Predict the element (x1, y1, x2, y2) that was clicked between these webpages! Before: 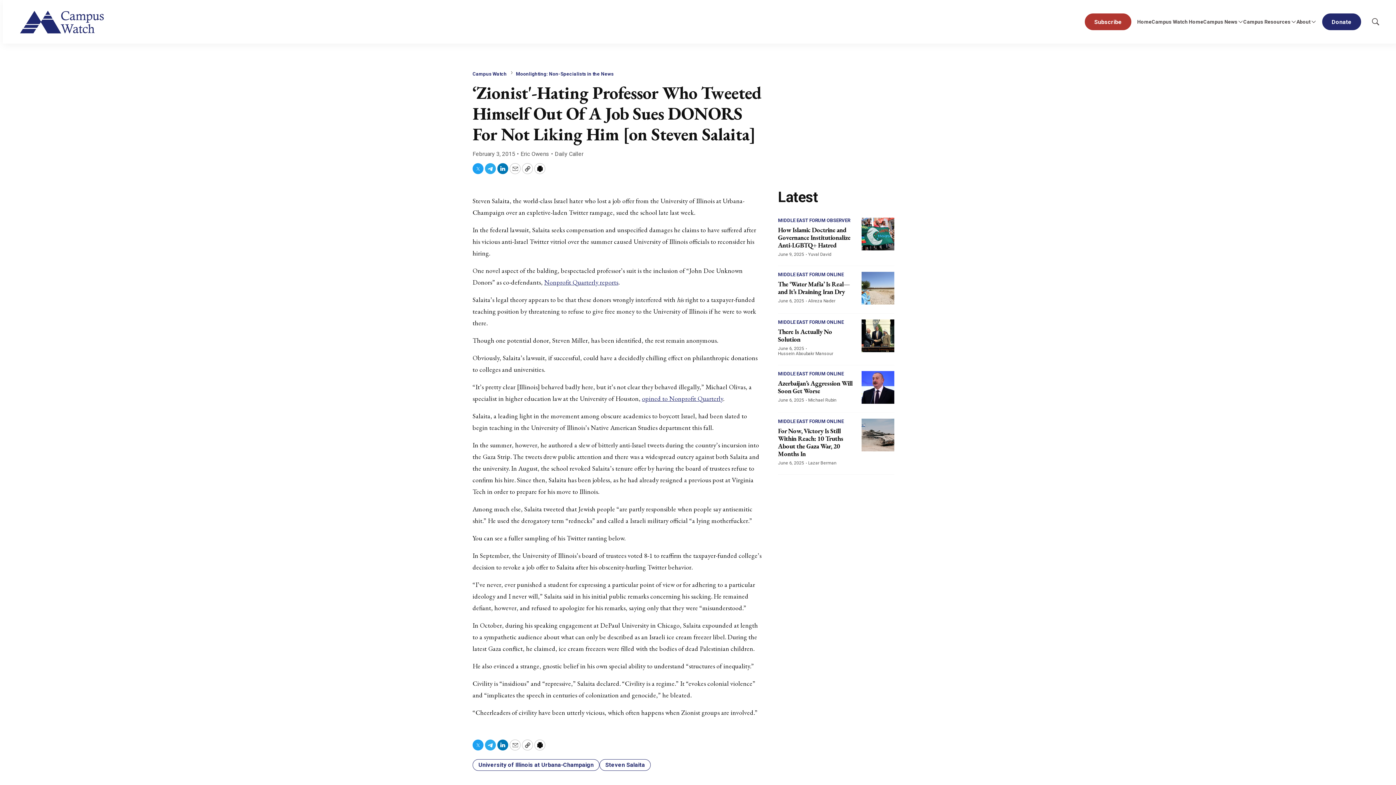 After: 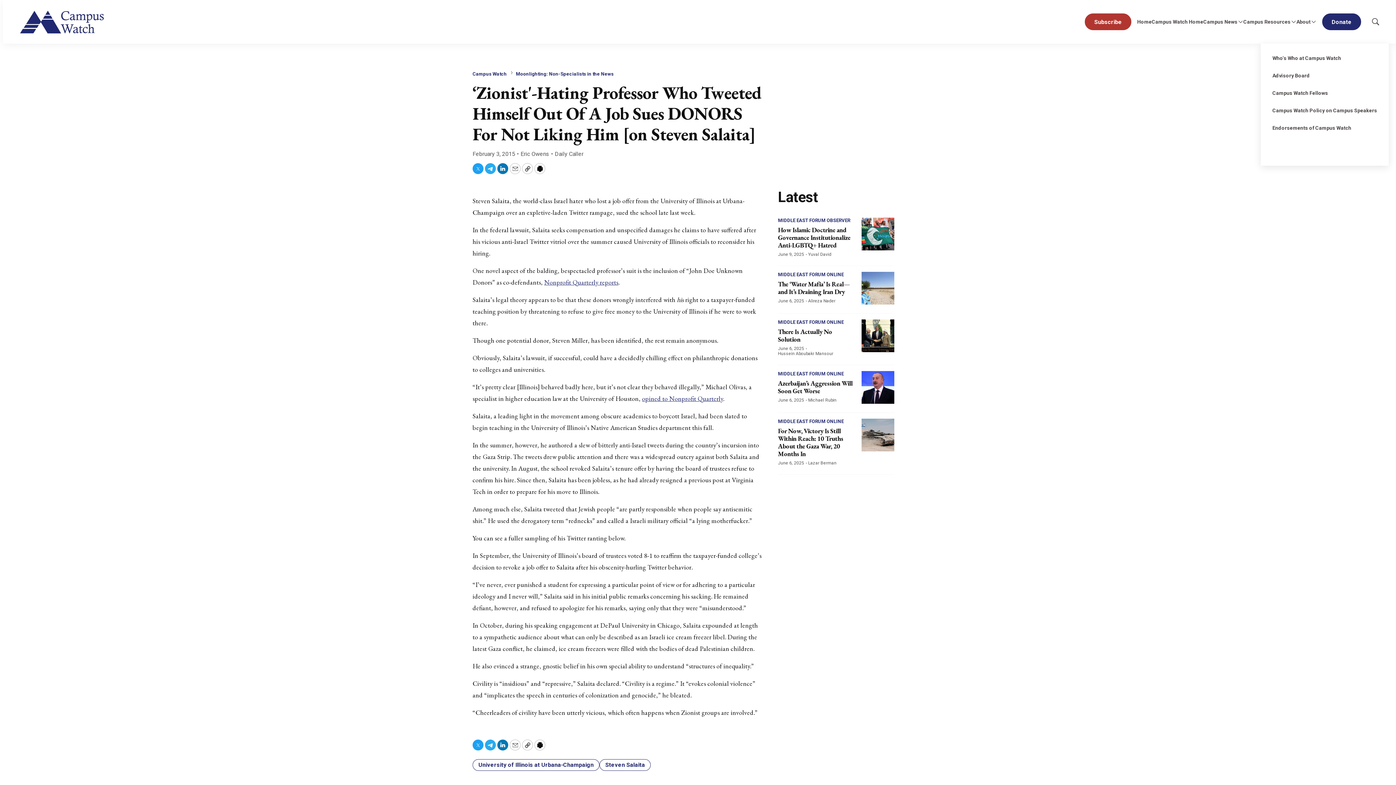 Action: label: More bbox: (1310, 18, 1316, 24)